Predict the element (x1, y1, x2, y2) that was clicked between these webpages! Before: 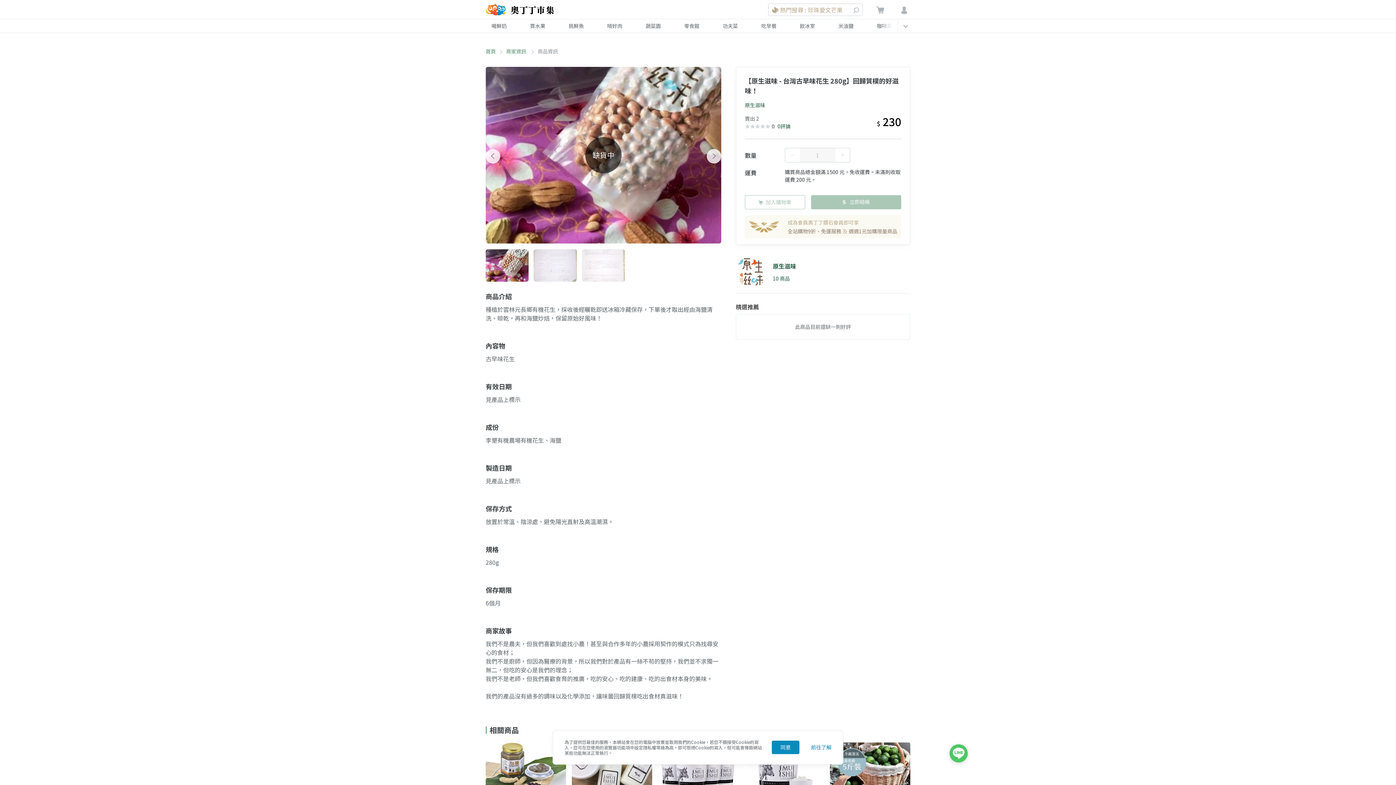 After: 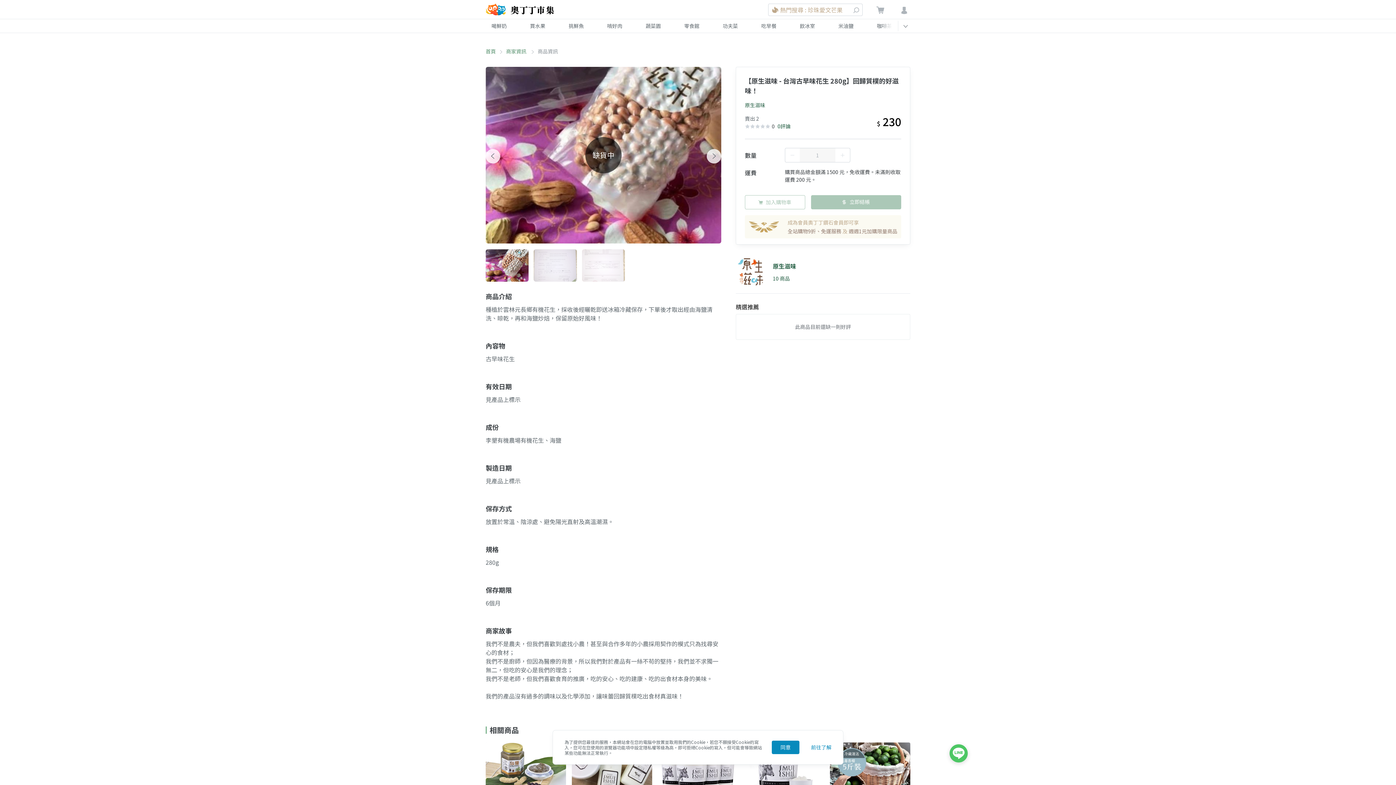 Action: bbox: (785, 148, 800, 162)